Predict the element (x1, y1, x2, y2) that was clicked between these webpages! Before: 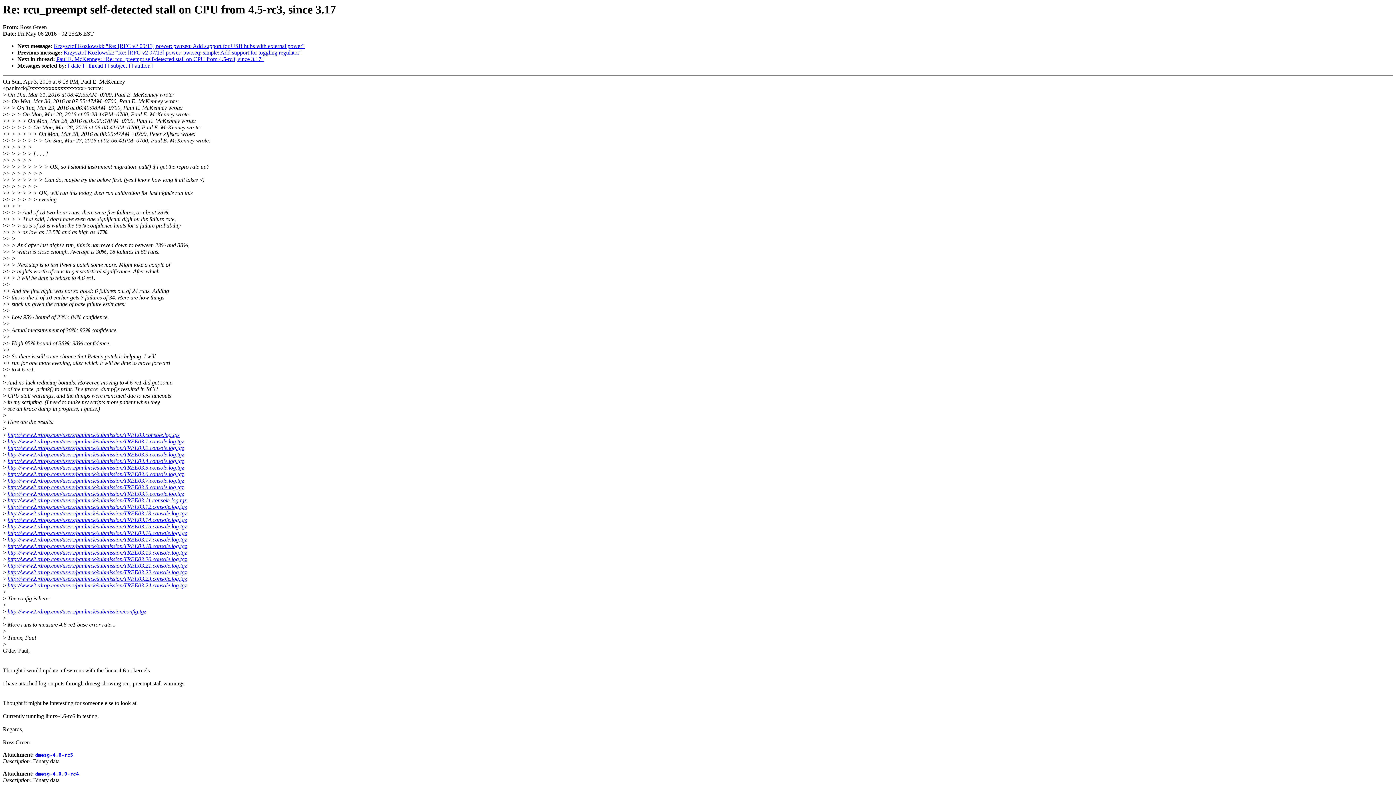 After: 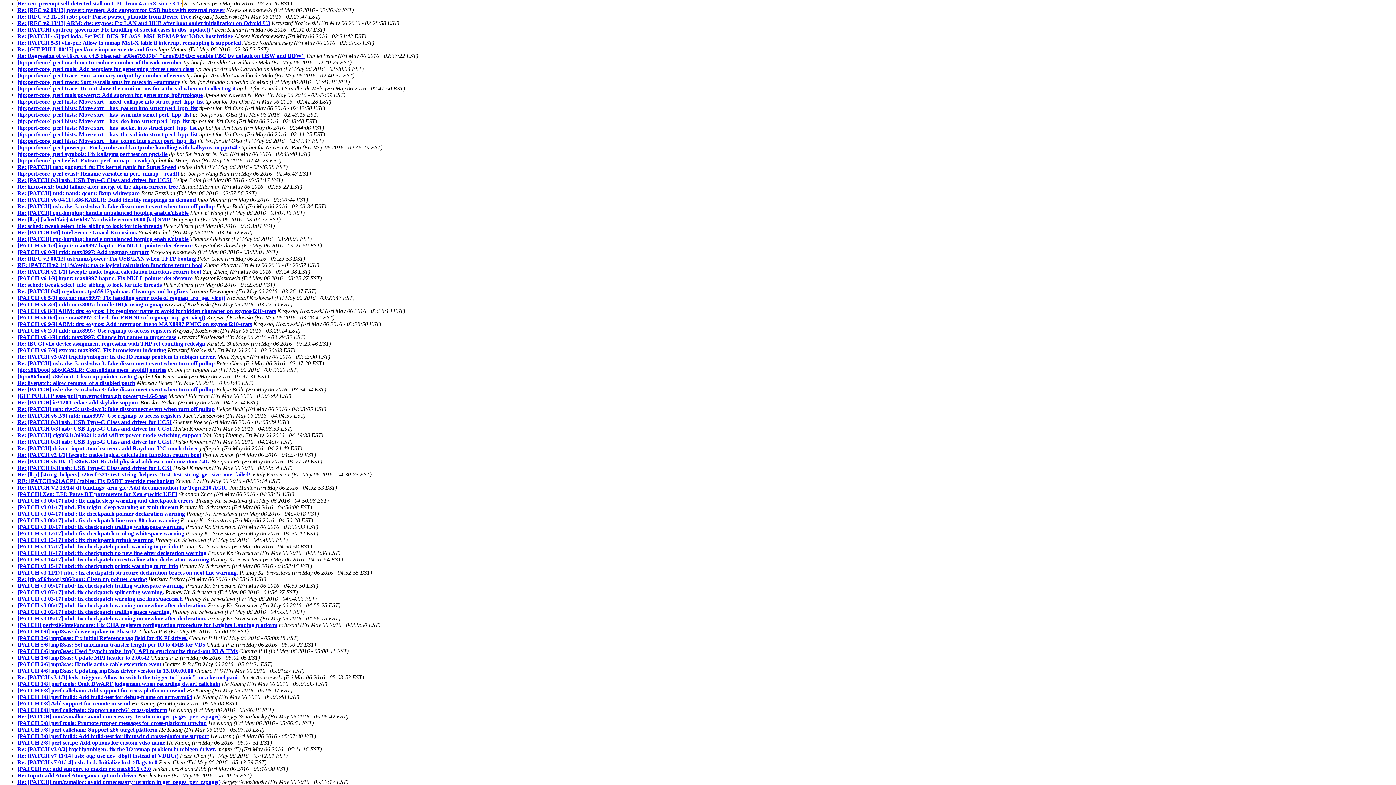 Action: bbox: (68, 62, 84, 68) label: [ date ]